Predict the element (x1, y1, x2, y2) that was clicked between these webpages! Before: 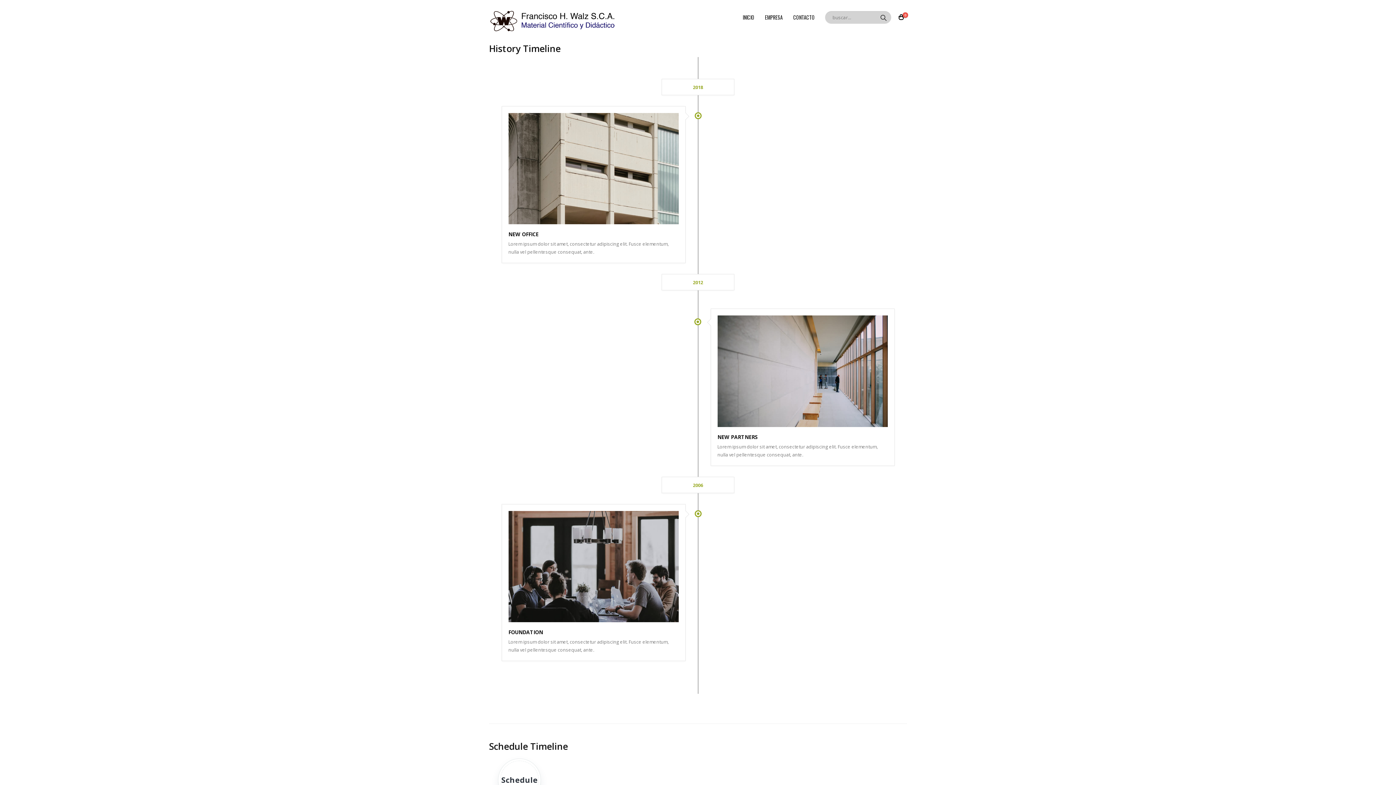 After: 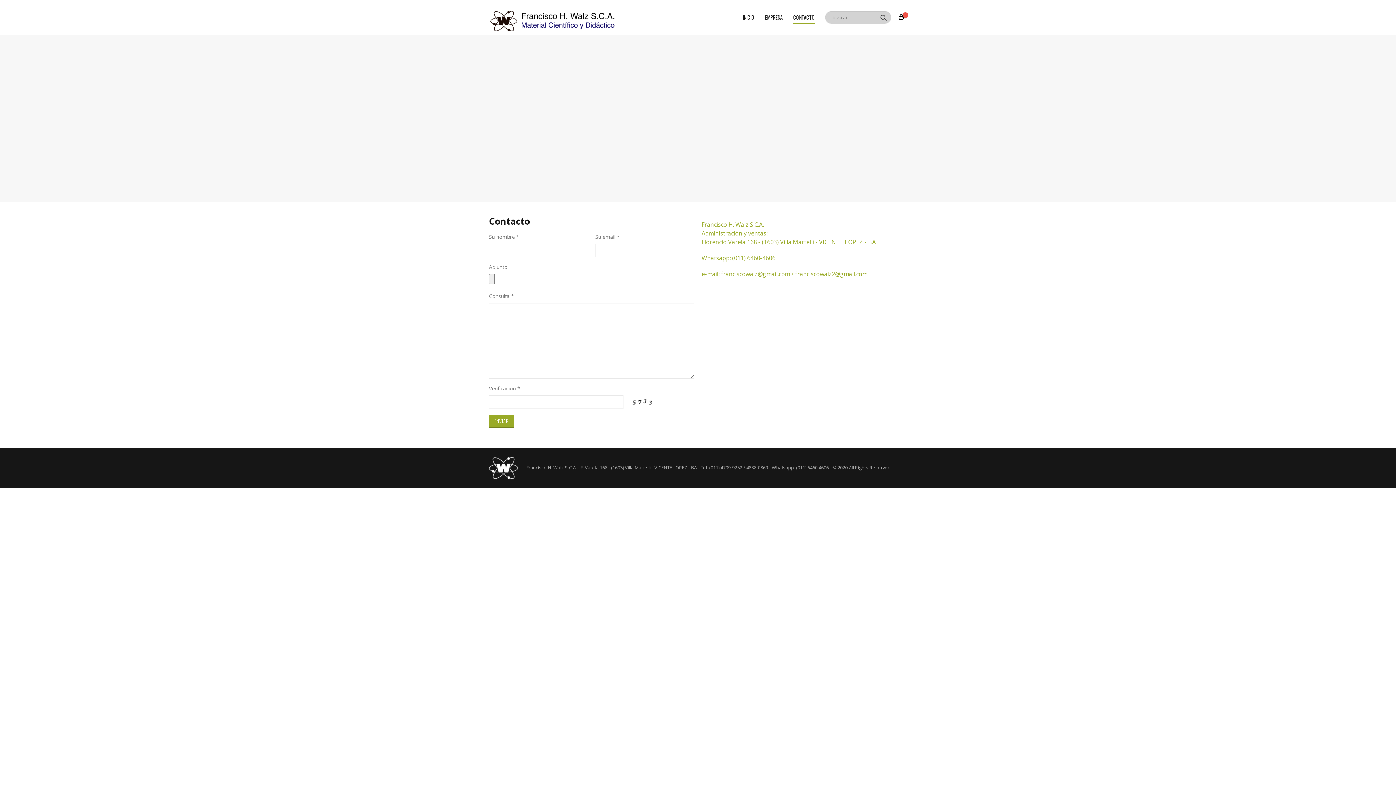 Action: bbox: (788, 10, 820, 24) label: CONTACTO